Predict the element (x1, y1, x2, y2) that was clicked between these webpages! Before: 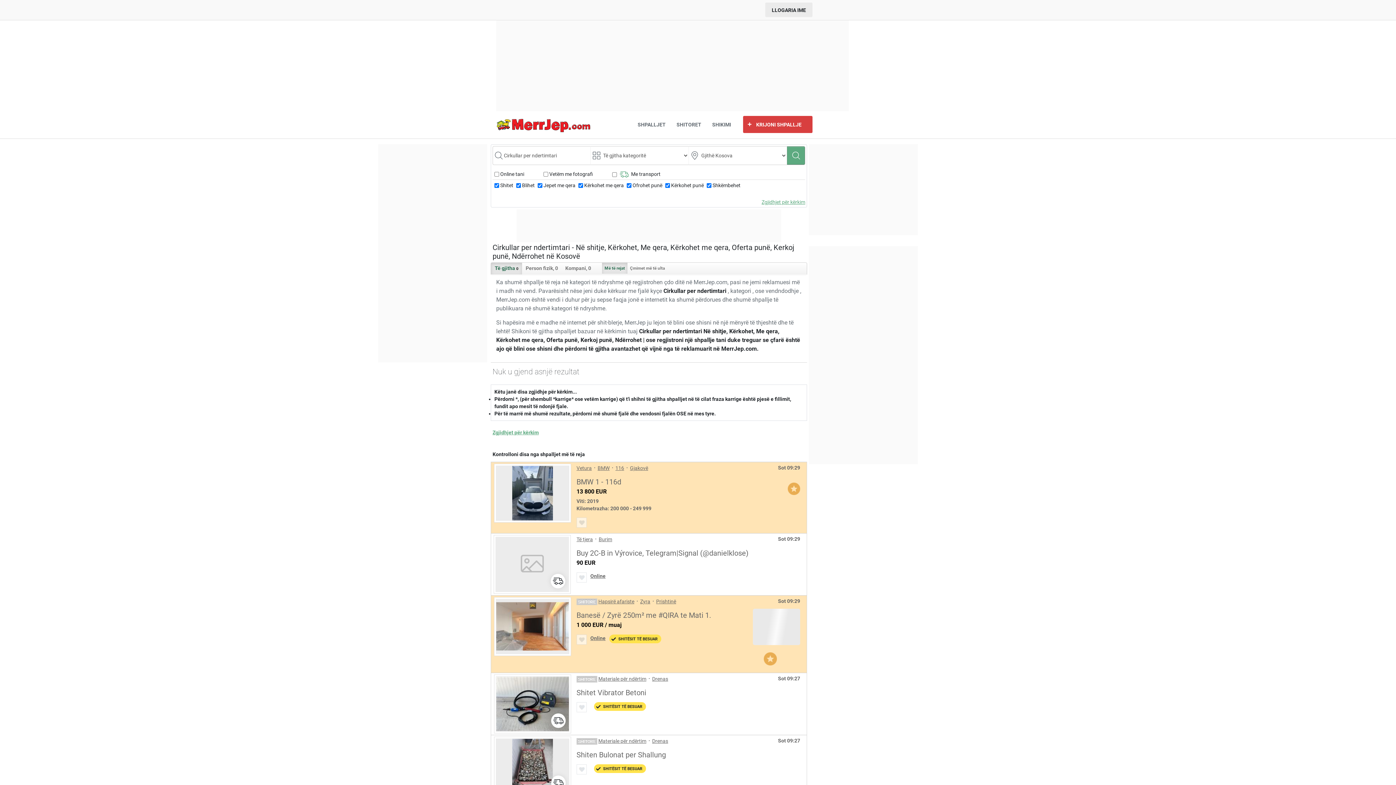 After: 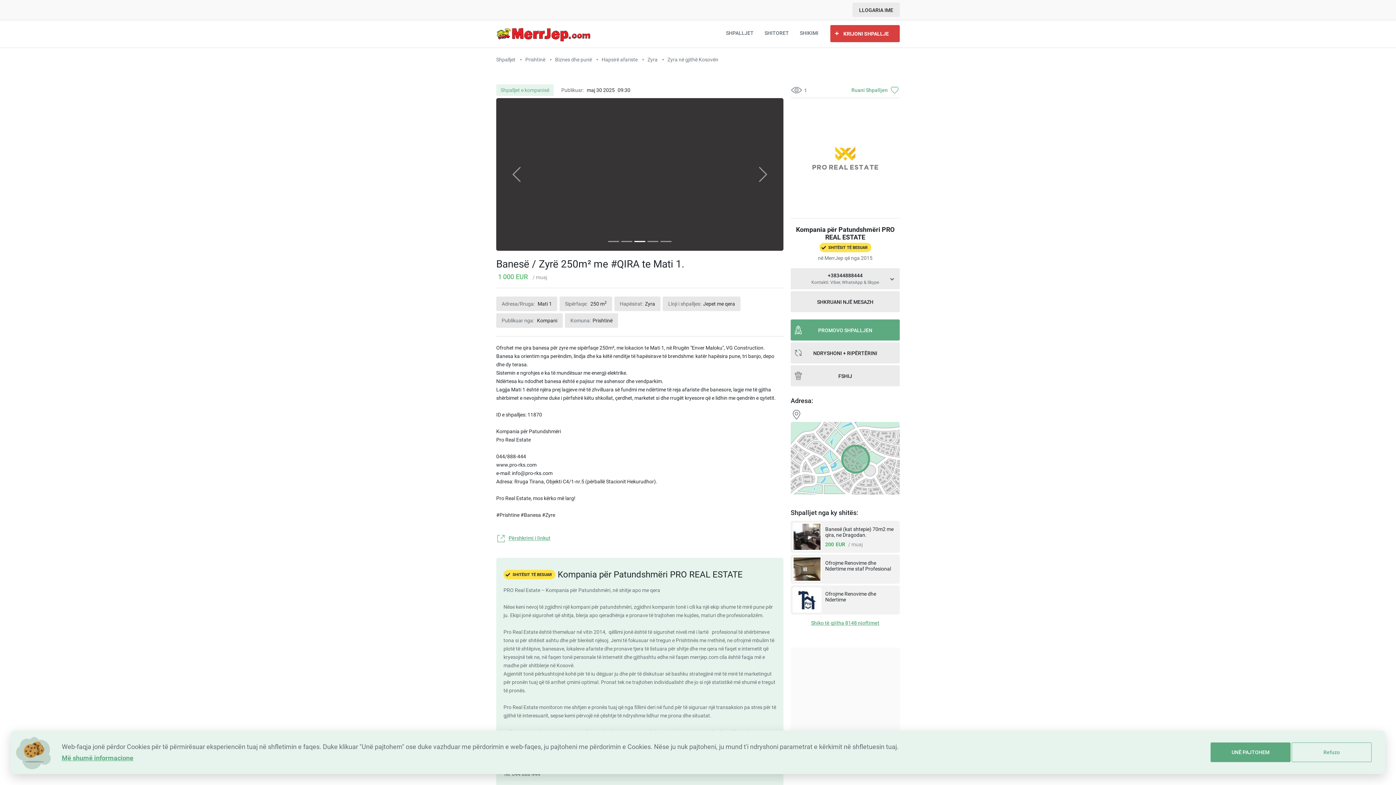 Action: bbox: (494, 597, 570, 655)